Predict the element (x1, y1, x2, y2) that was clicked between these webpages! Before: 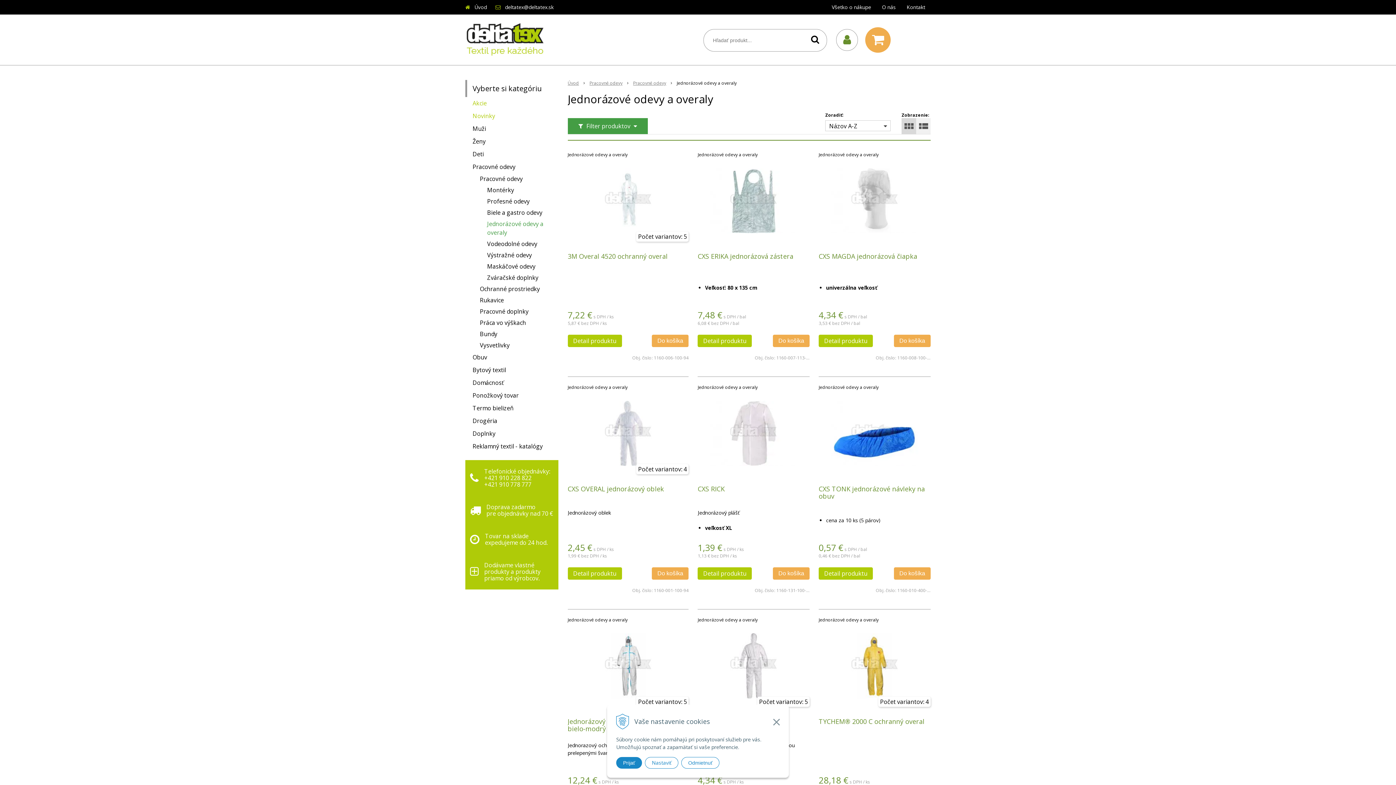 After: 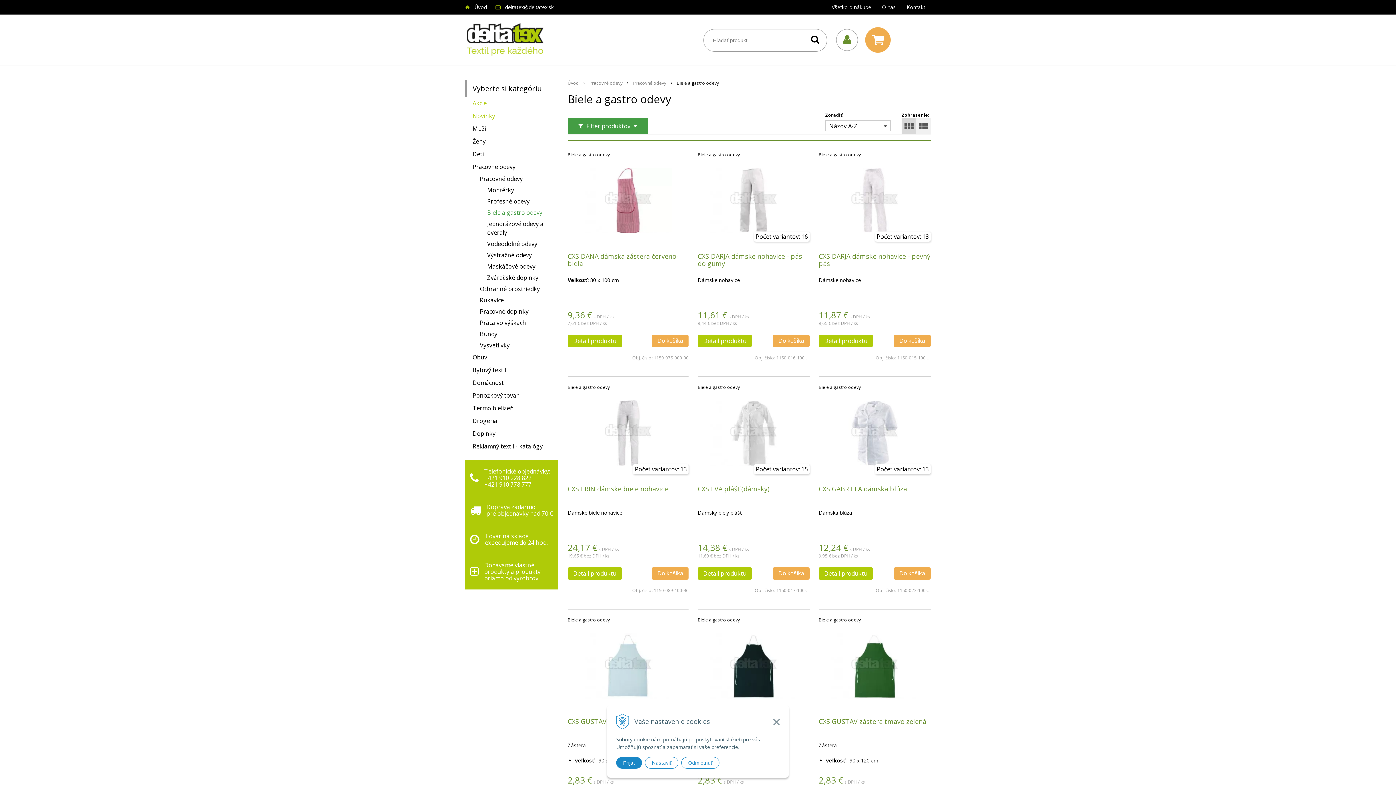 Action: label: Biele a gastro odevy bbox: (480, 207, 558, 218)